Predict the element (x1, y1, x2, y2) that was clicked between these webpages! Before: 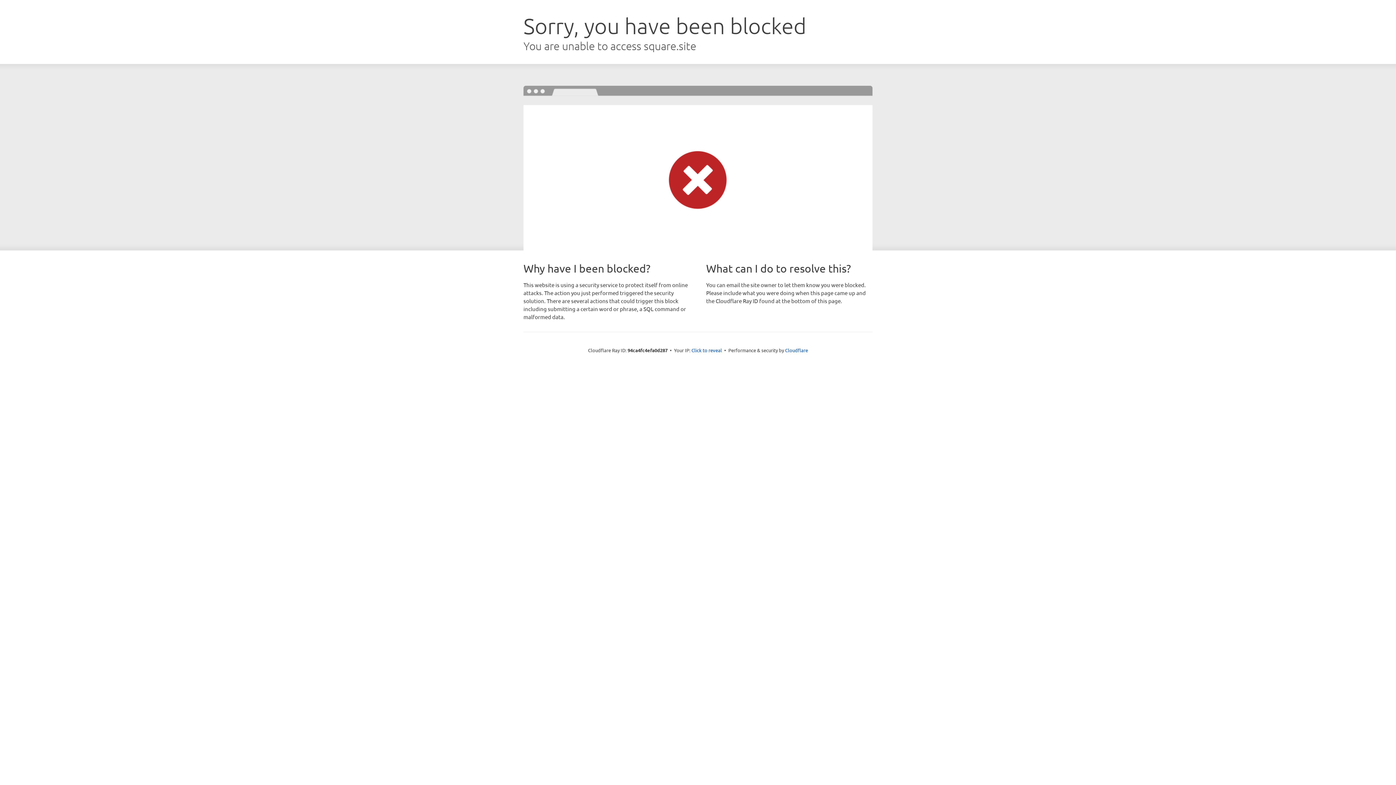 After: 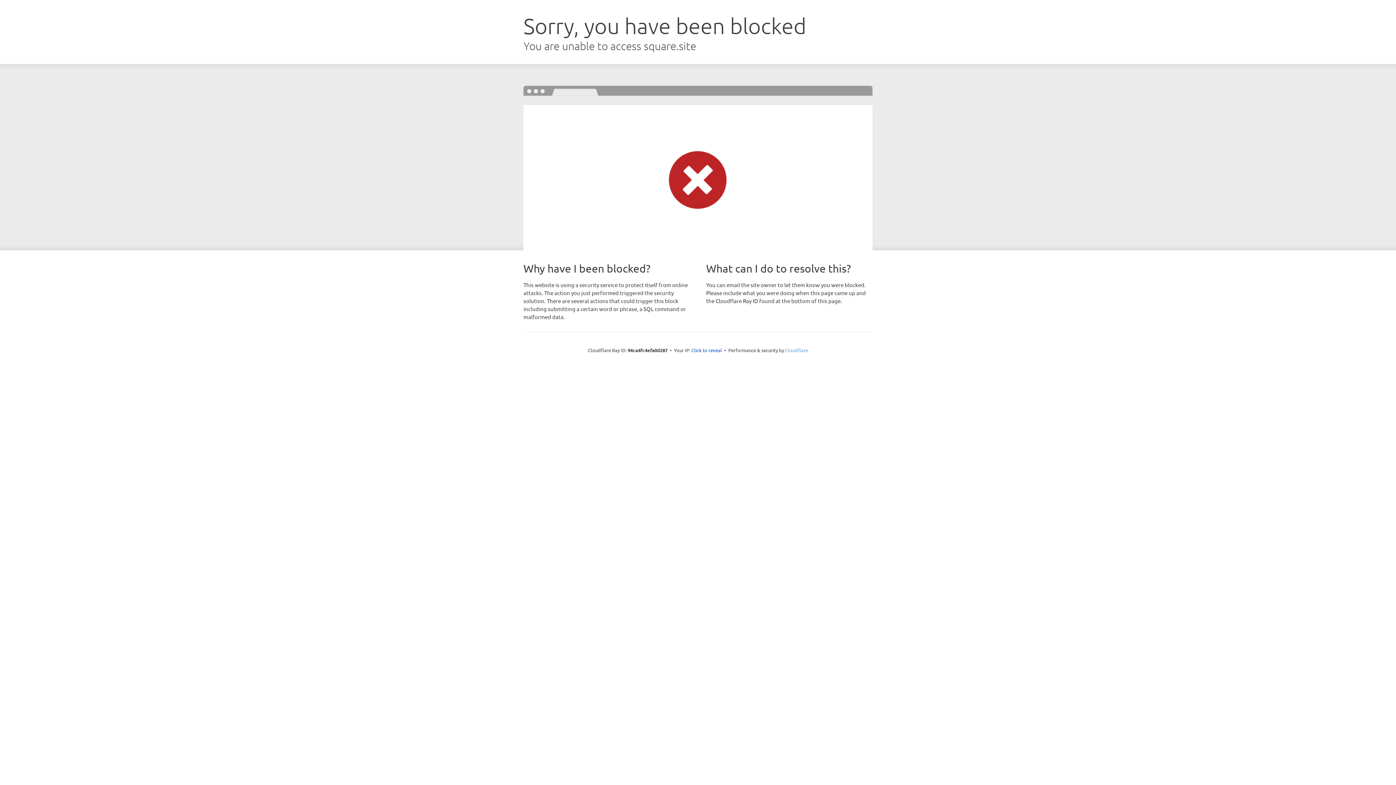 Action: bbox: (785, 347, 808, 353) label: Cloudflare